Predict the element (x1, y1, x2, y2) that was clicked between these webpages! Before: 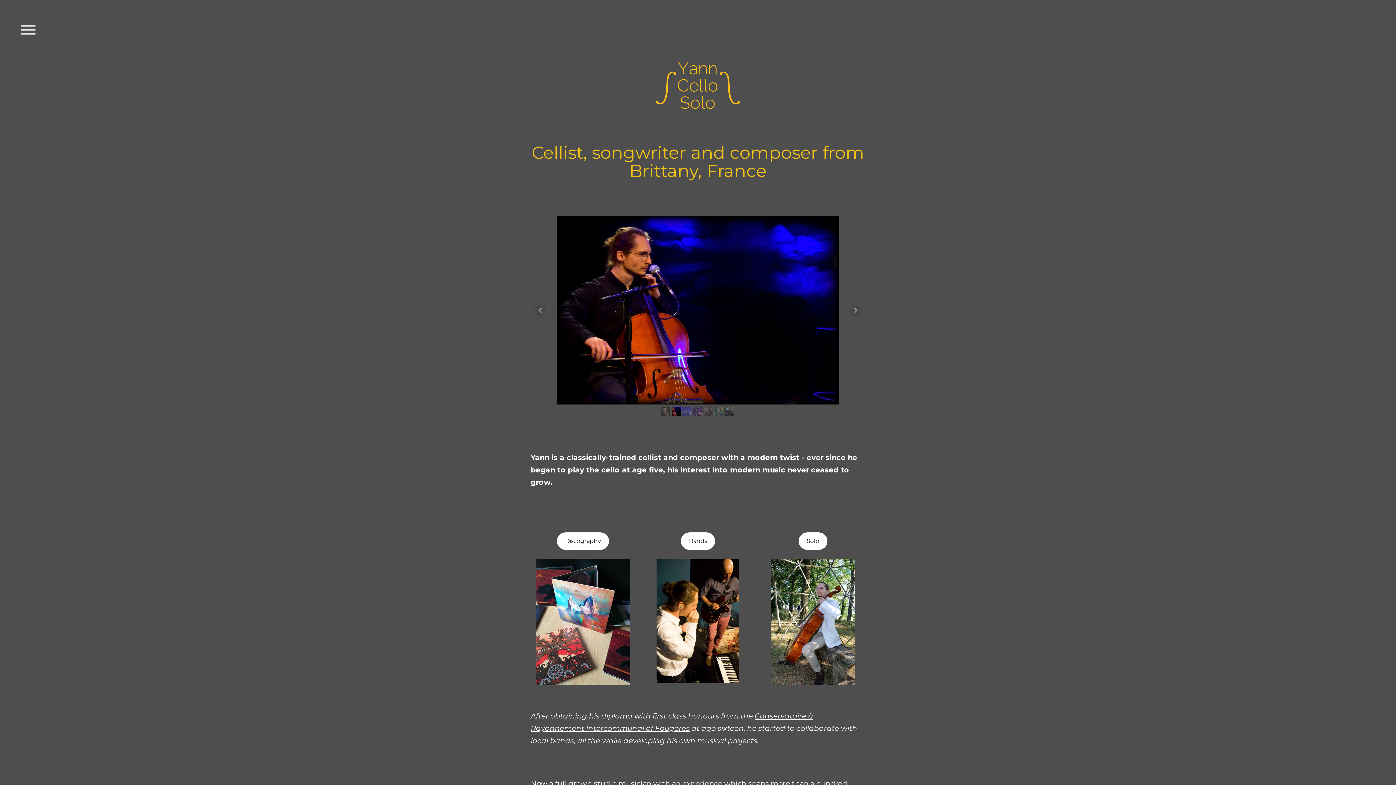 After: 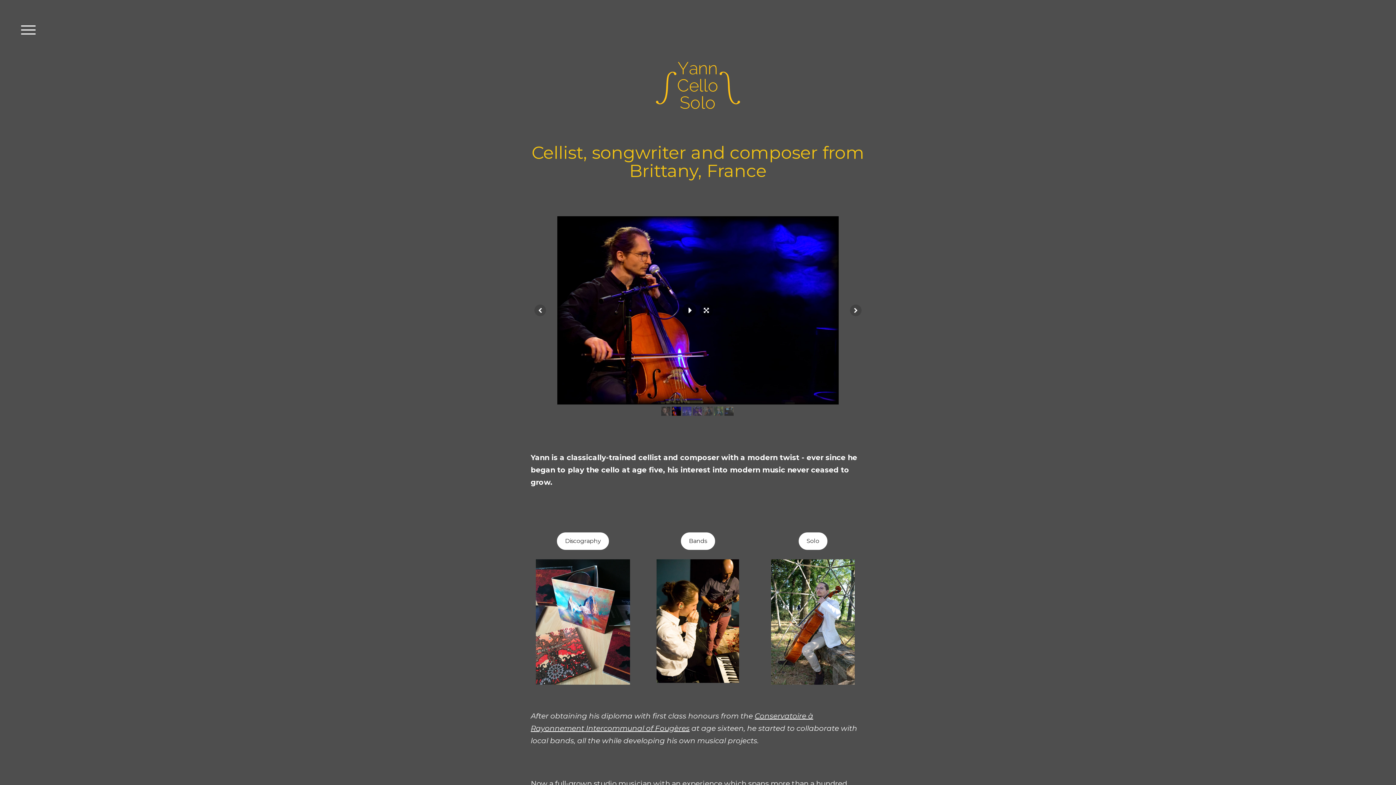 Action: bbox: (671, 406, 680, 415)